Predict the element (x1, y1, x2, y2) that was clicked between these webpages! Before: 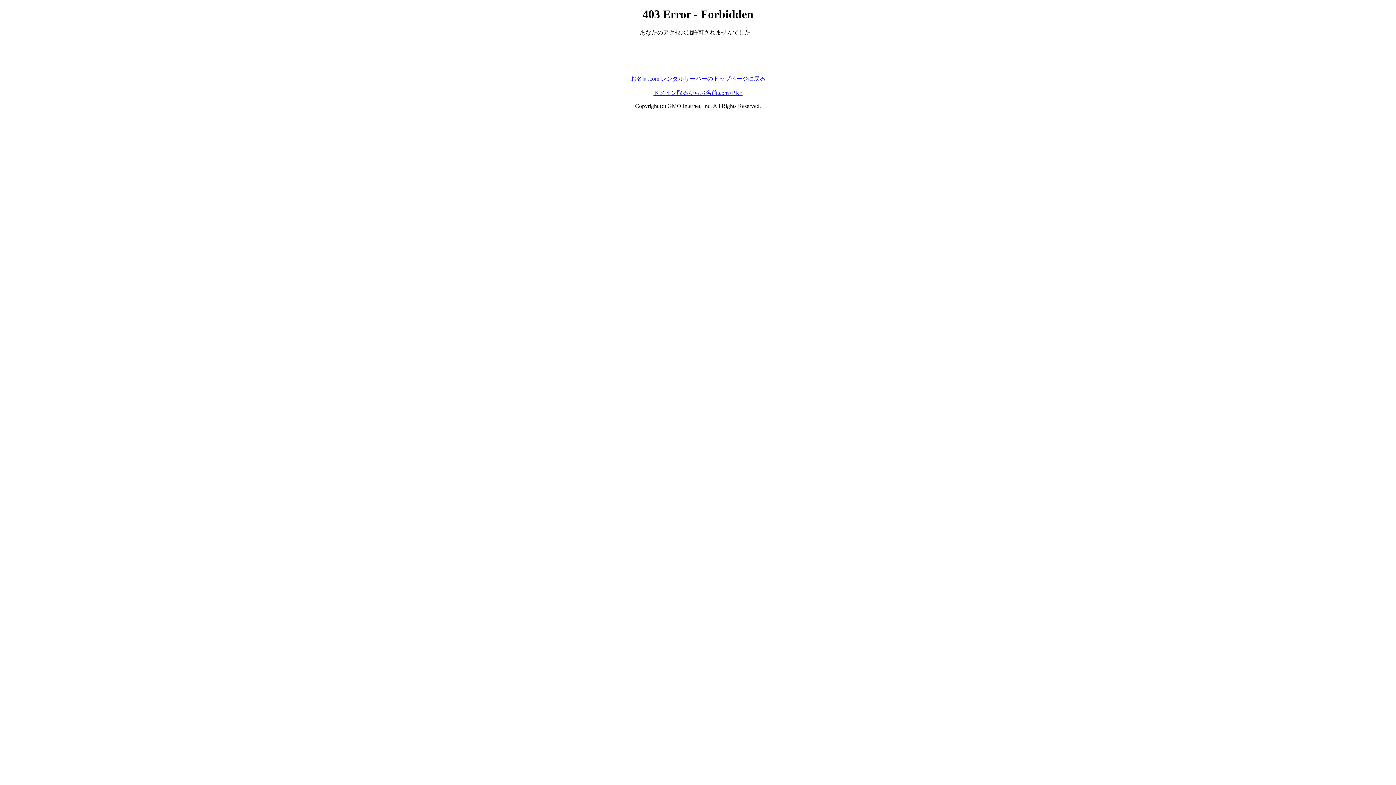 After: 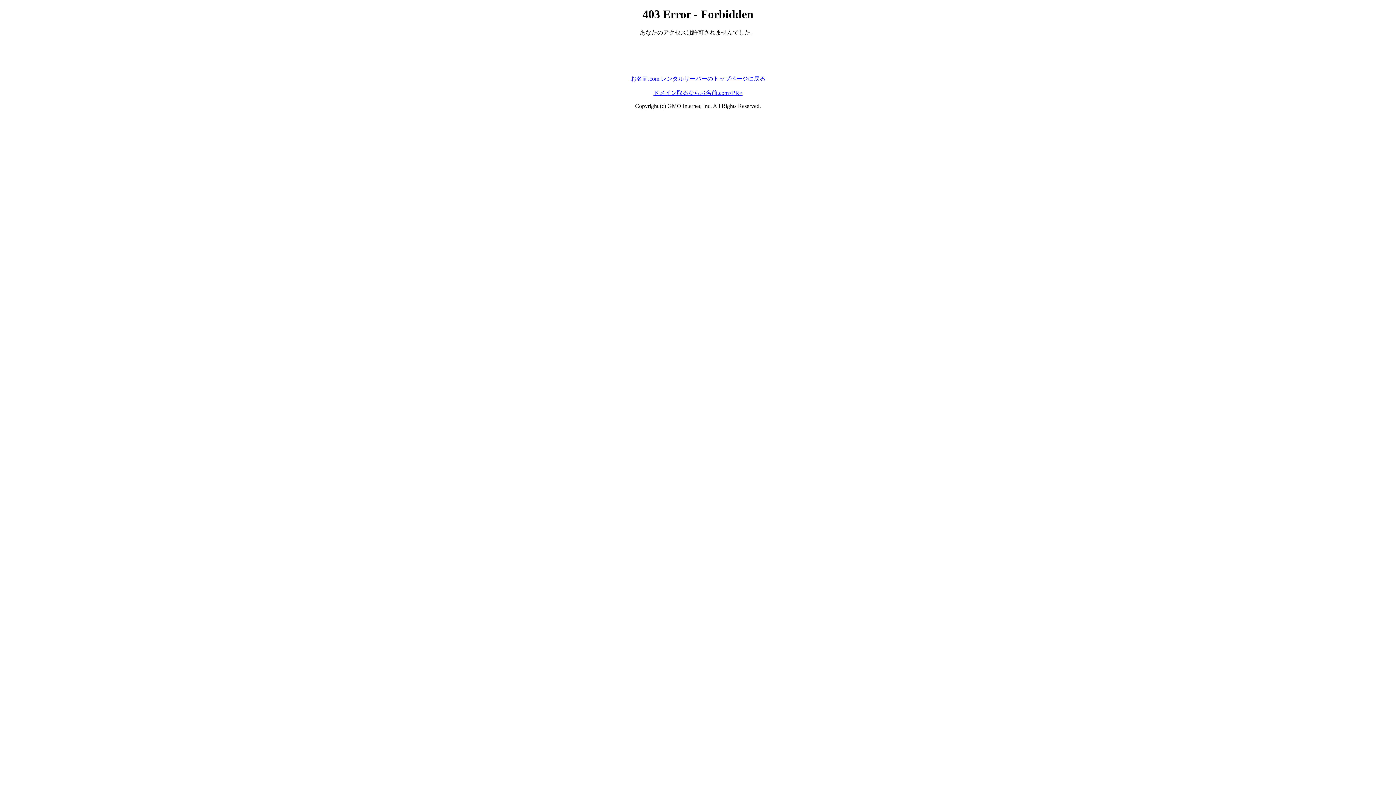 Action: label: お名前.com レンタルサーバーのトップページに戻る bbox: (630, 75, 765, 81)